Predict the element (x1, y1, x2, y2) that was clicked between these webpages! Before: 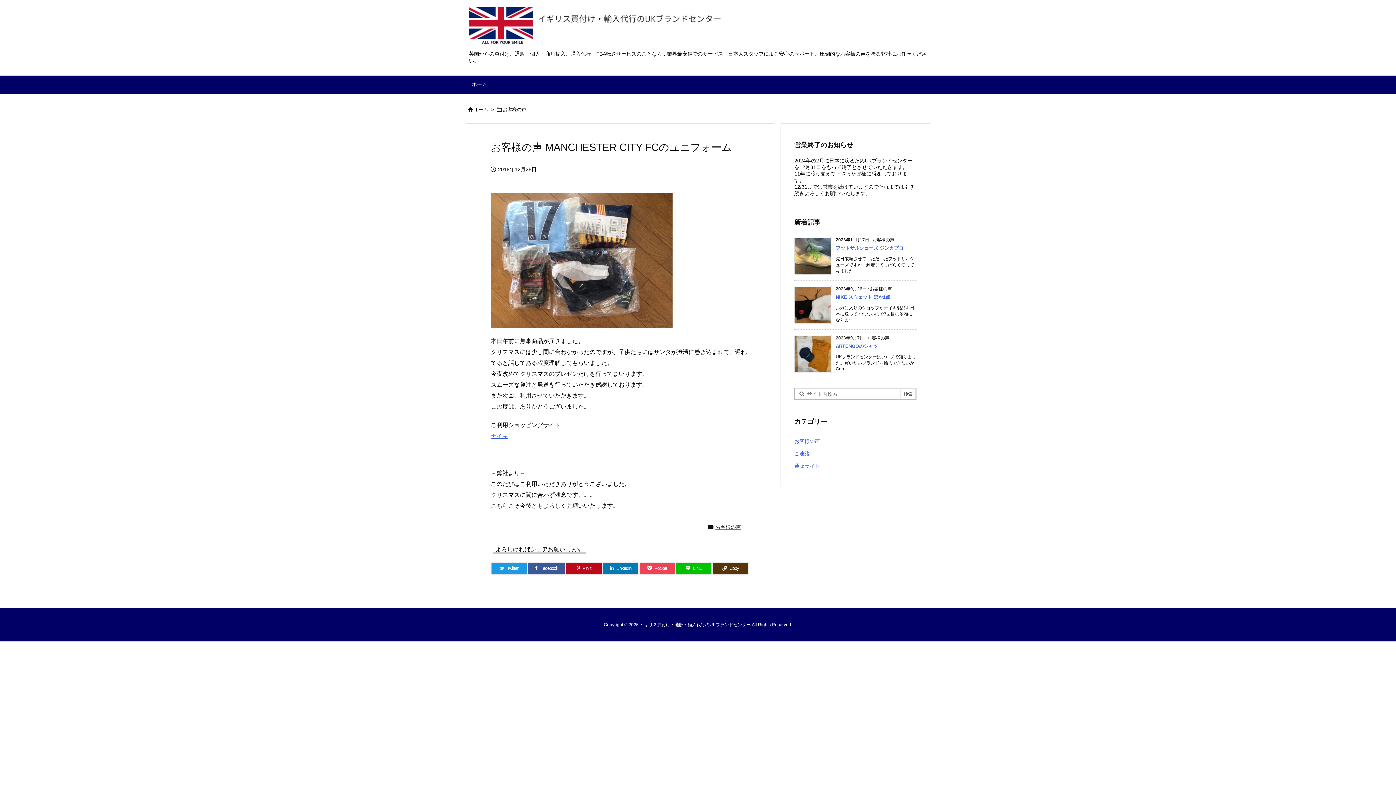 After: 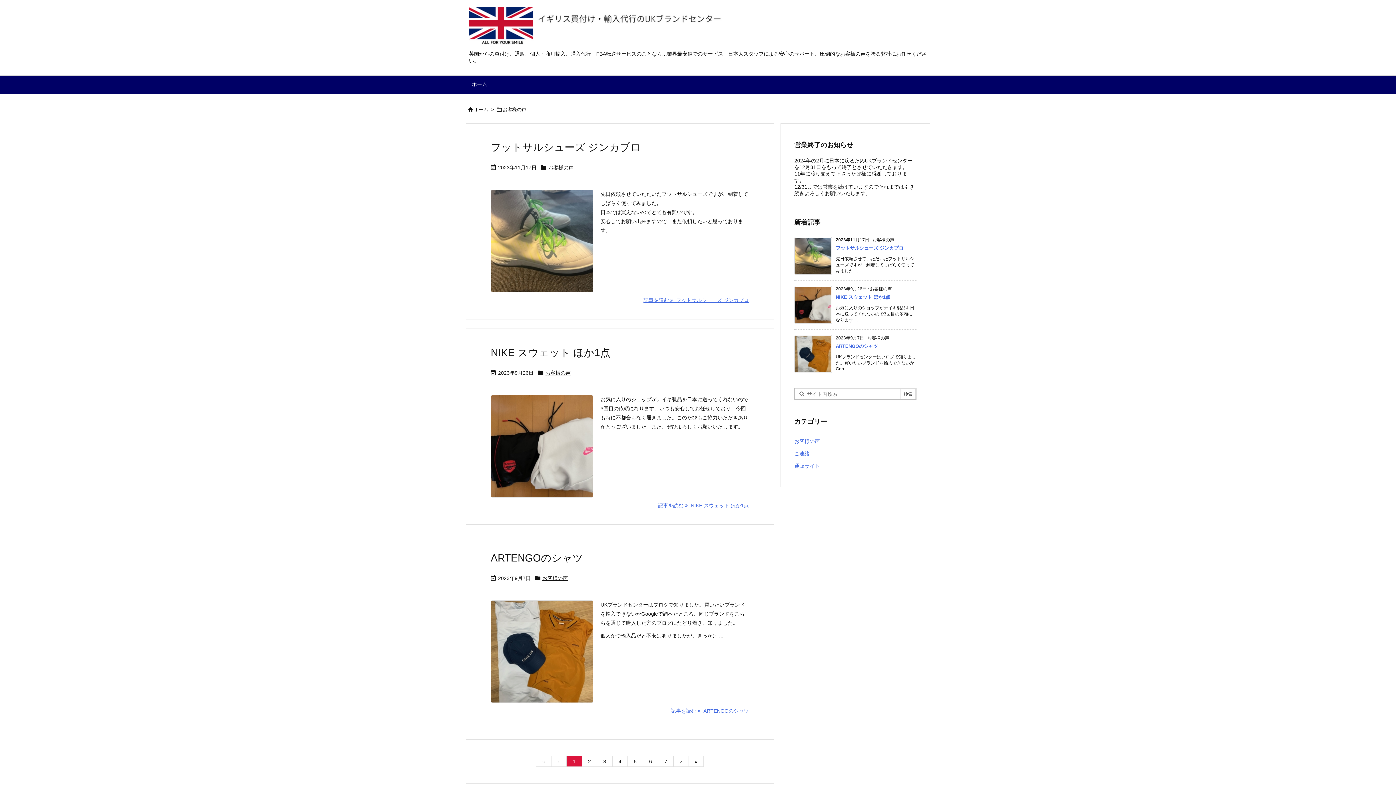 Action: bbox: (715, 522, 741, 531) label: お客様の声